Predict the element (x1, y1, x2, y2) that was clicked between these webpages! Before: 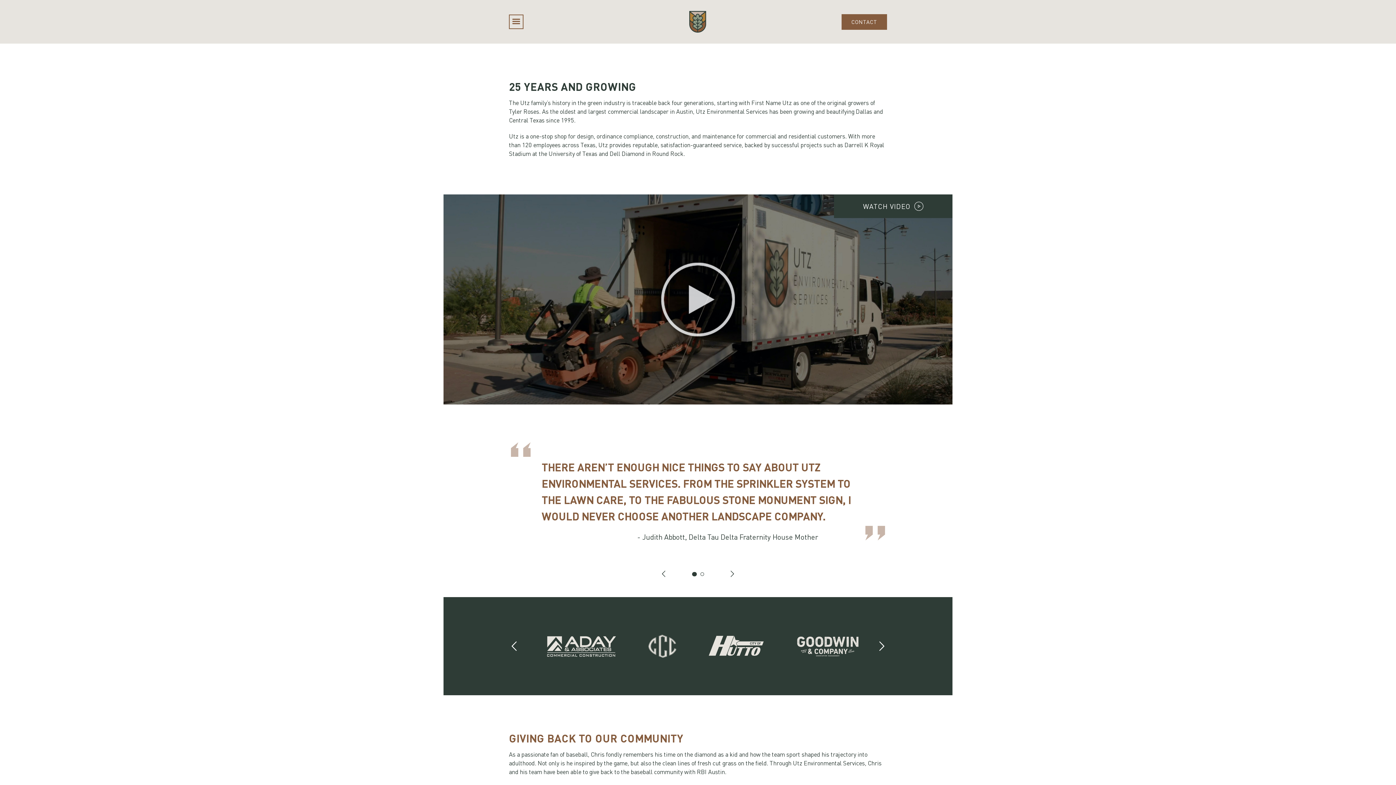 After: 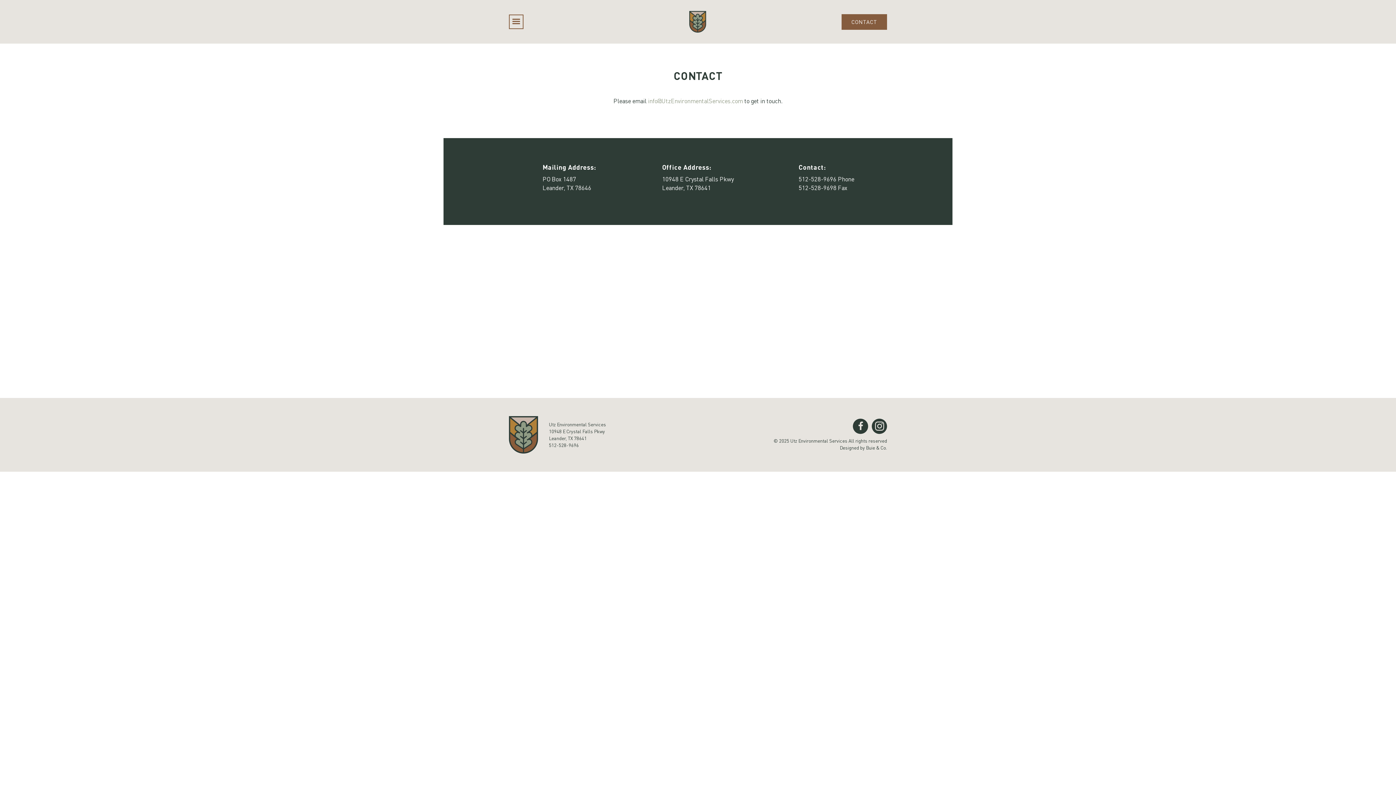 Action: label: CONTACT bbox: (841, 14, 887, 29)